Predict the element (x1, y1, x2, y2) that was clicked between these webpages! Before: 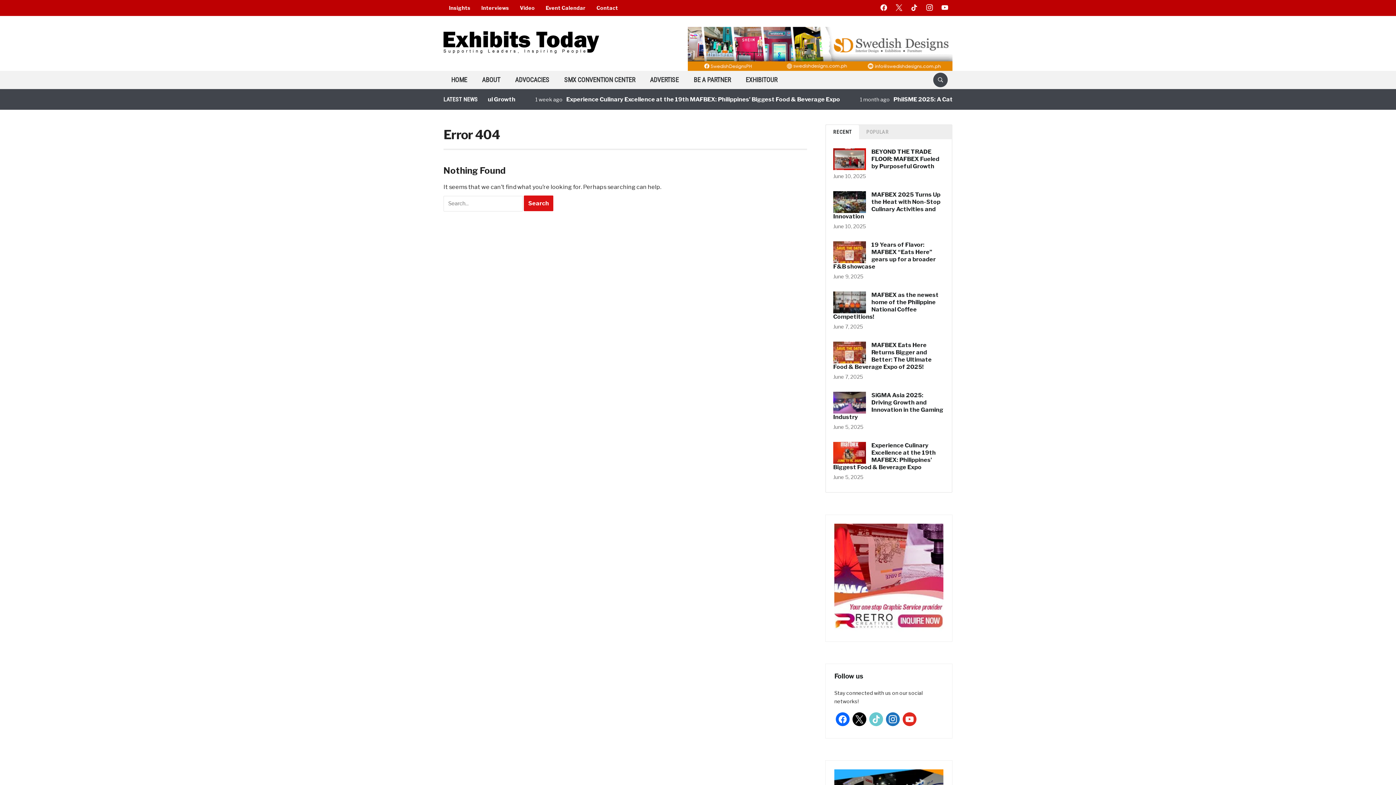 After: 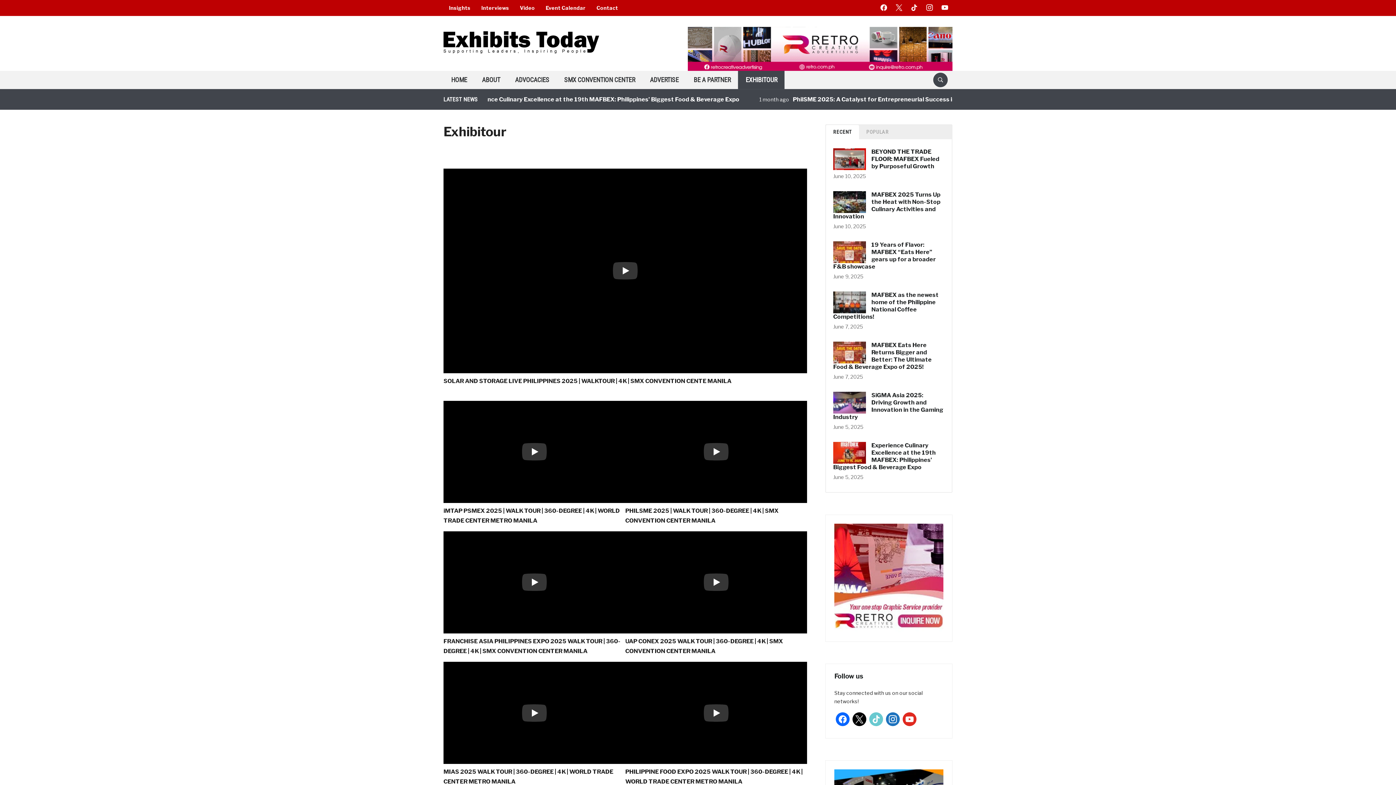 Action: label: EXHIBITOUR bbox: (738, 70, 784, 89)